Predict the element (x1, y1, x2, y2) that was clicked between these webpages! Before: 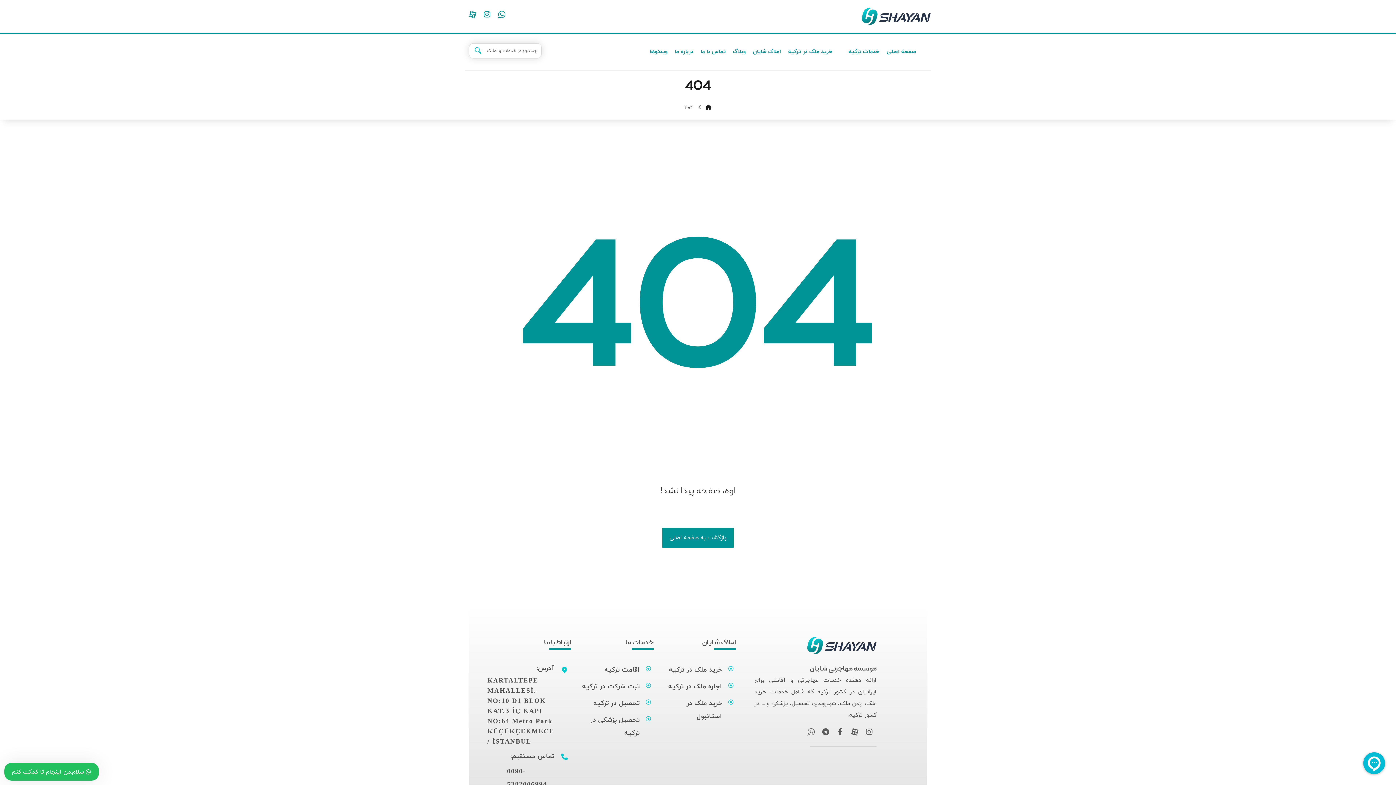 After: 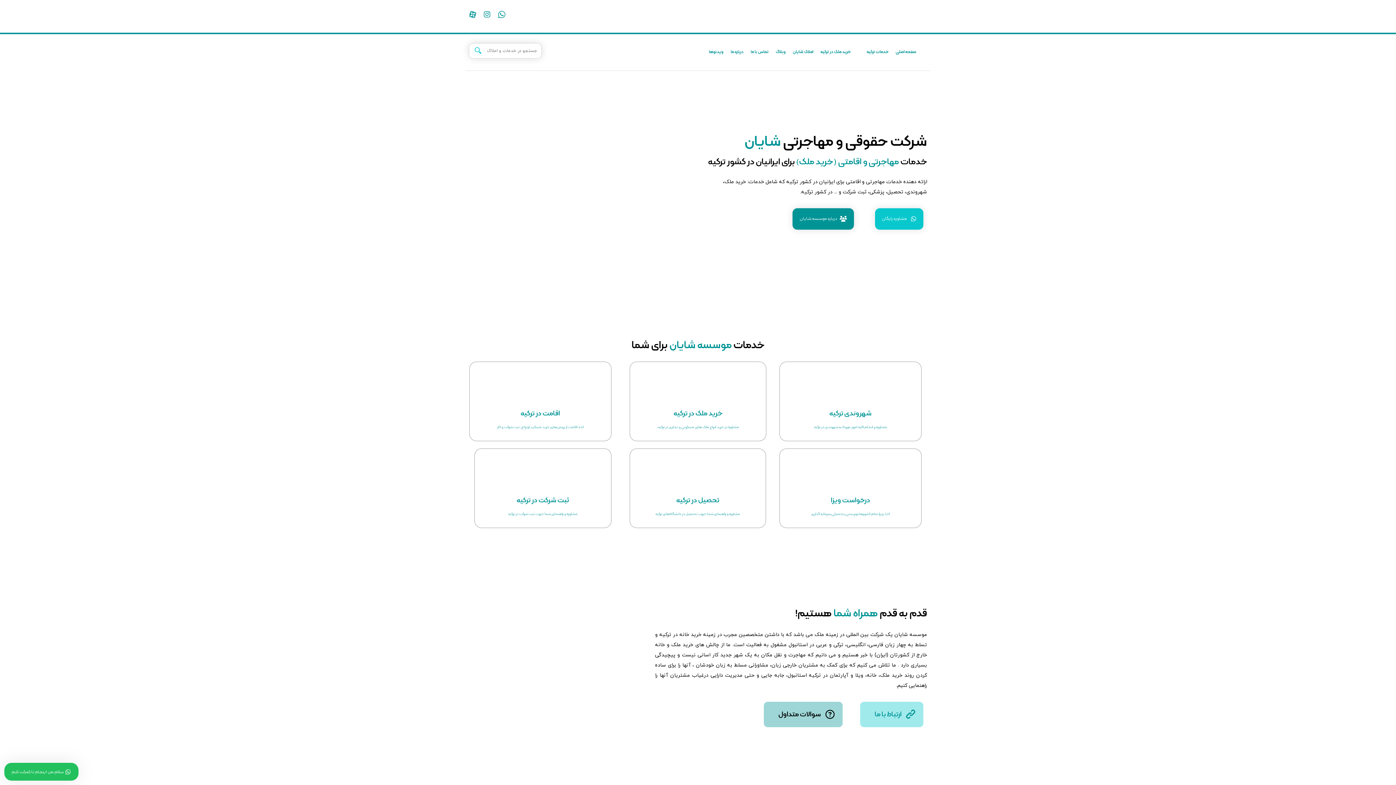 Action: bbox: (883, 44, 920, 59) label: صفحه اصلی